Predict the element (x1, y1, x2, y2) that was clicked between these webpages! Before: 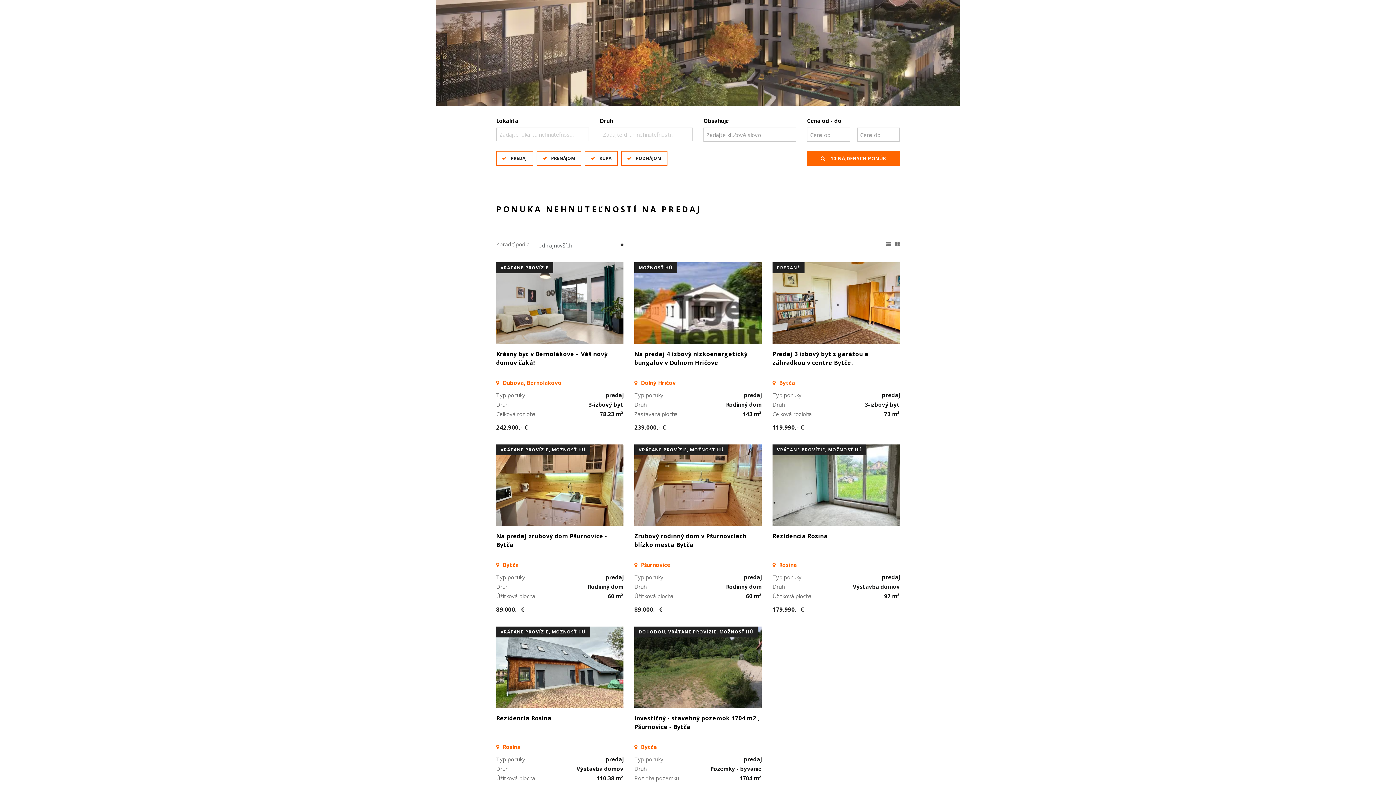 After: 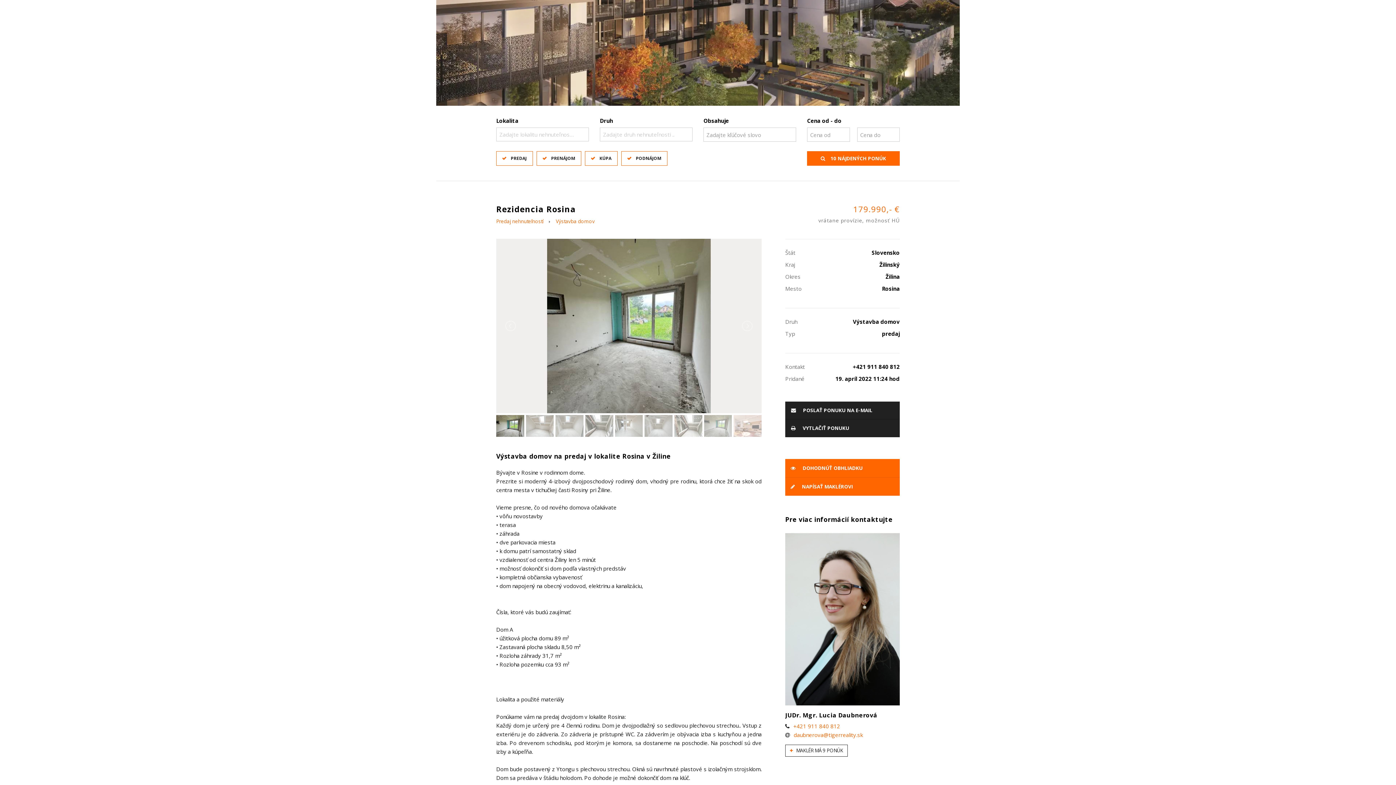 Action: label: Rezidencia Rosina bbox: (772, 531, 899, 558)